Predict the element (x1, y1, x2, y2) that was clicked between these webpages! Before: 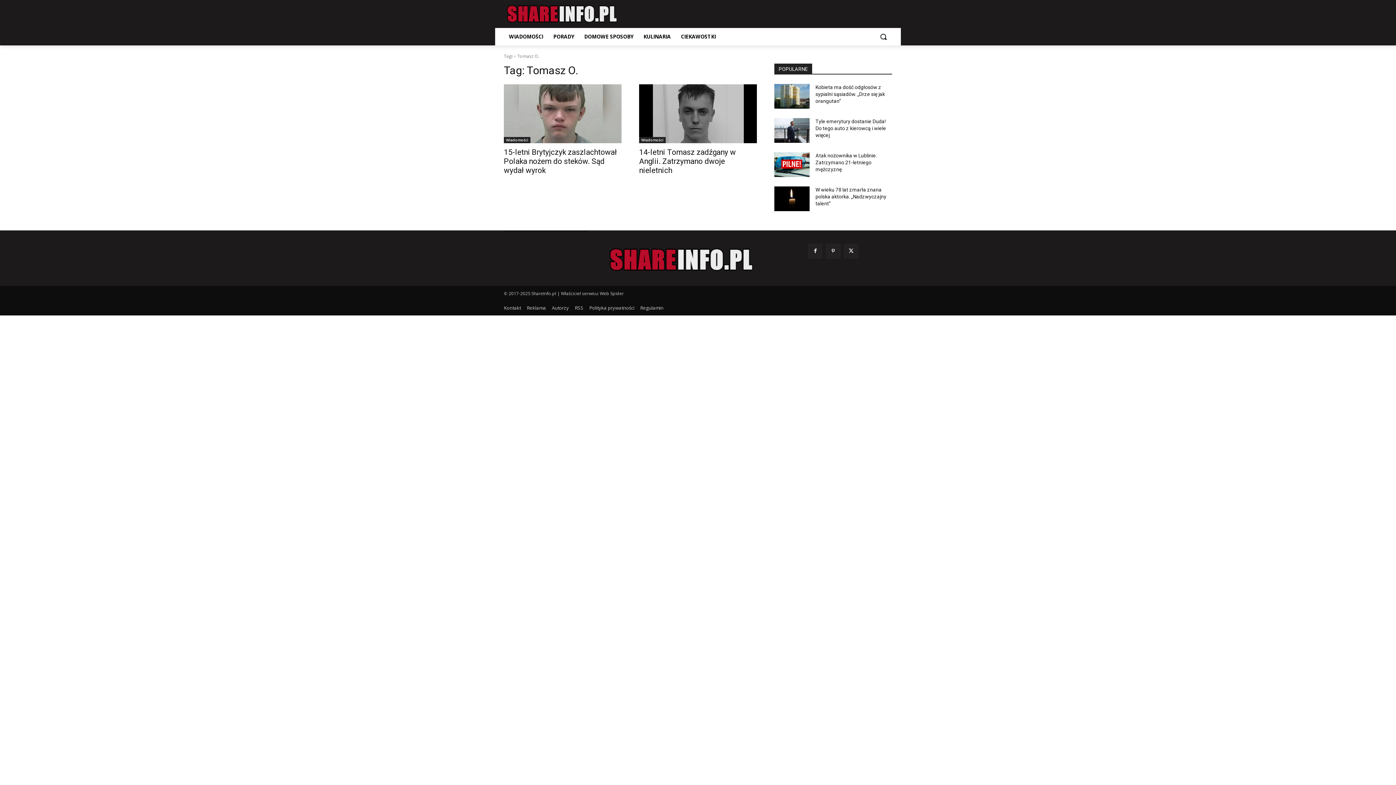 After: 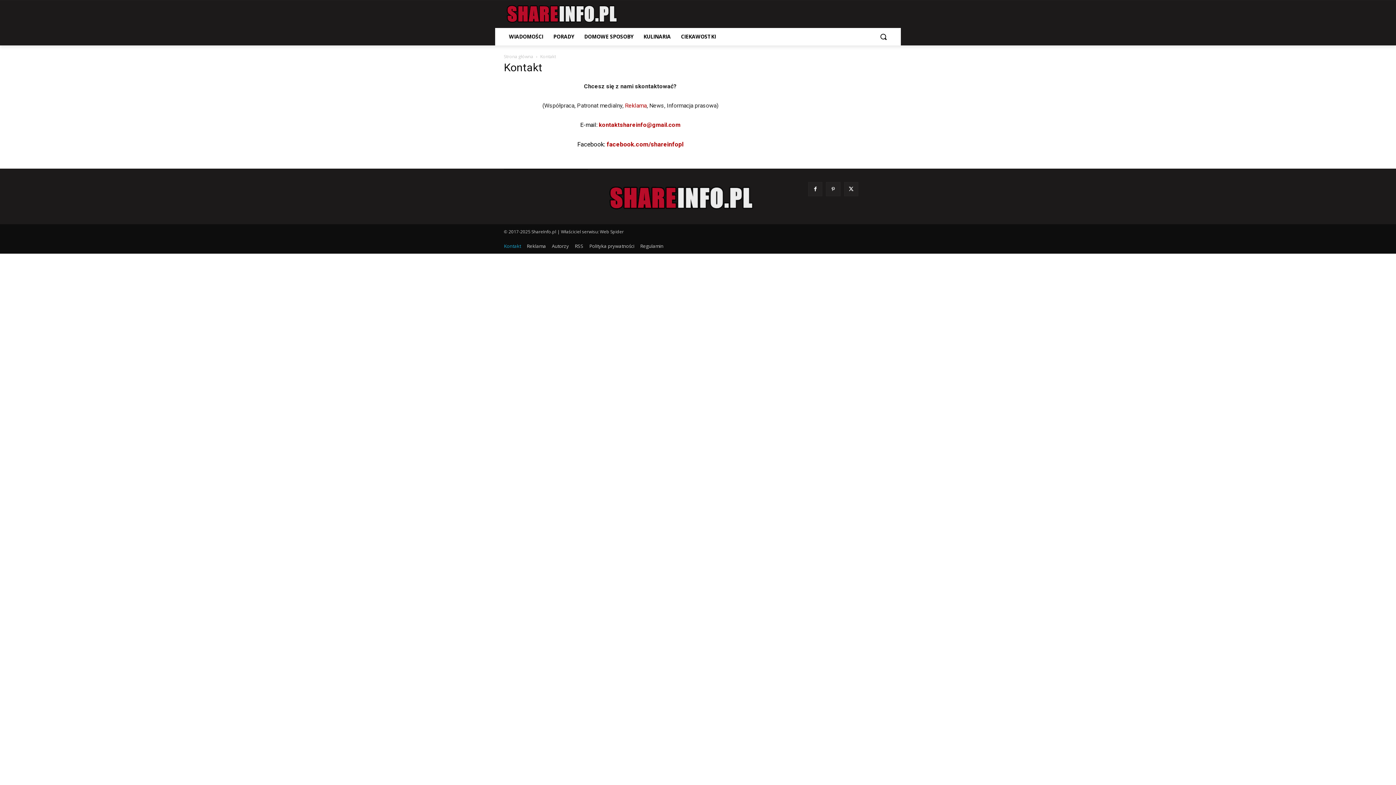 Action: label: Kontakt bbox: (504, 303, 521, 312)